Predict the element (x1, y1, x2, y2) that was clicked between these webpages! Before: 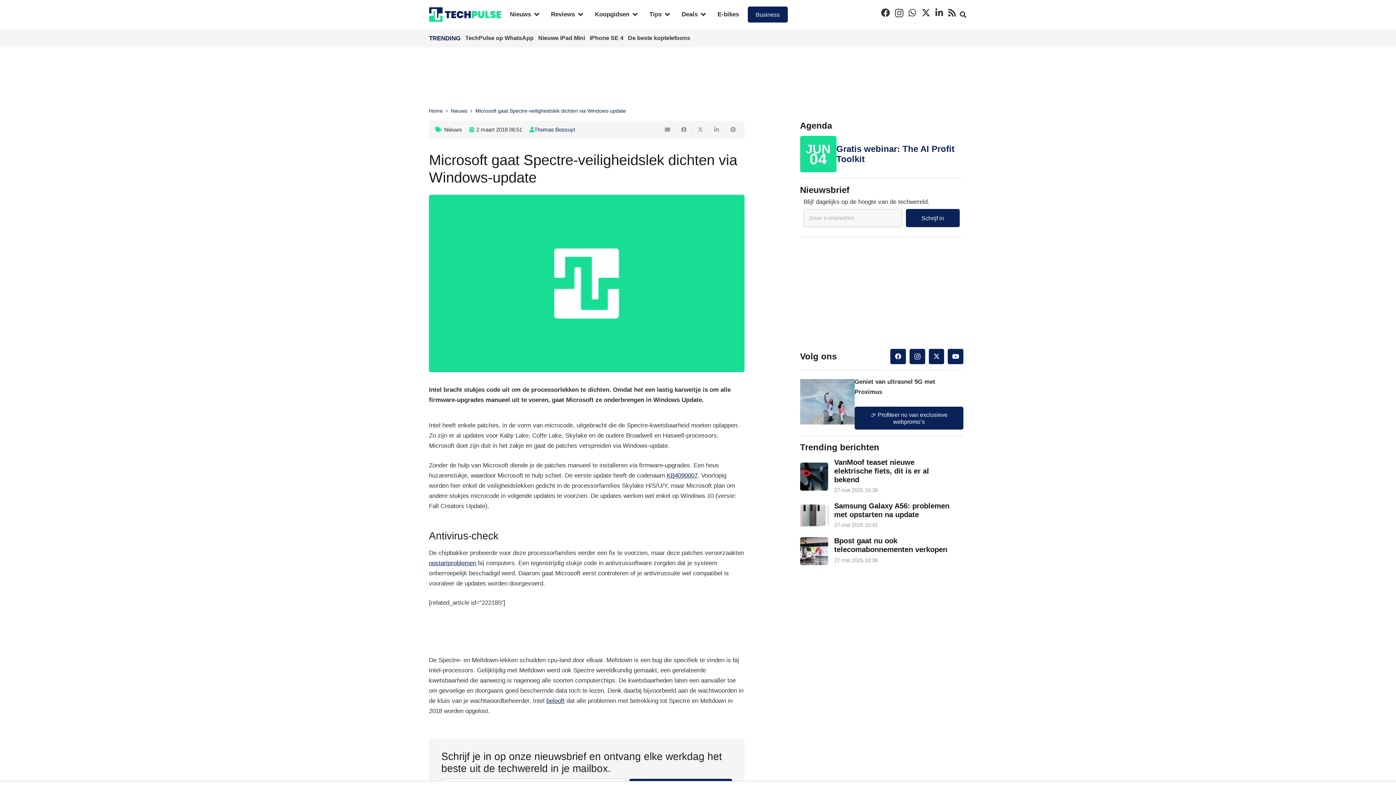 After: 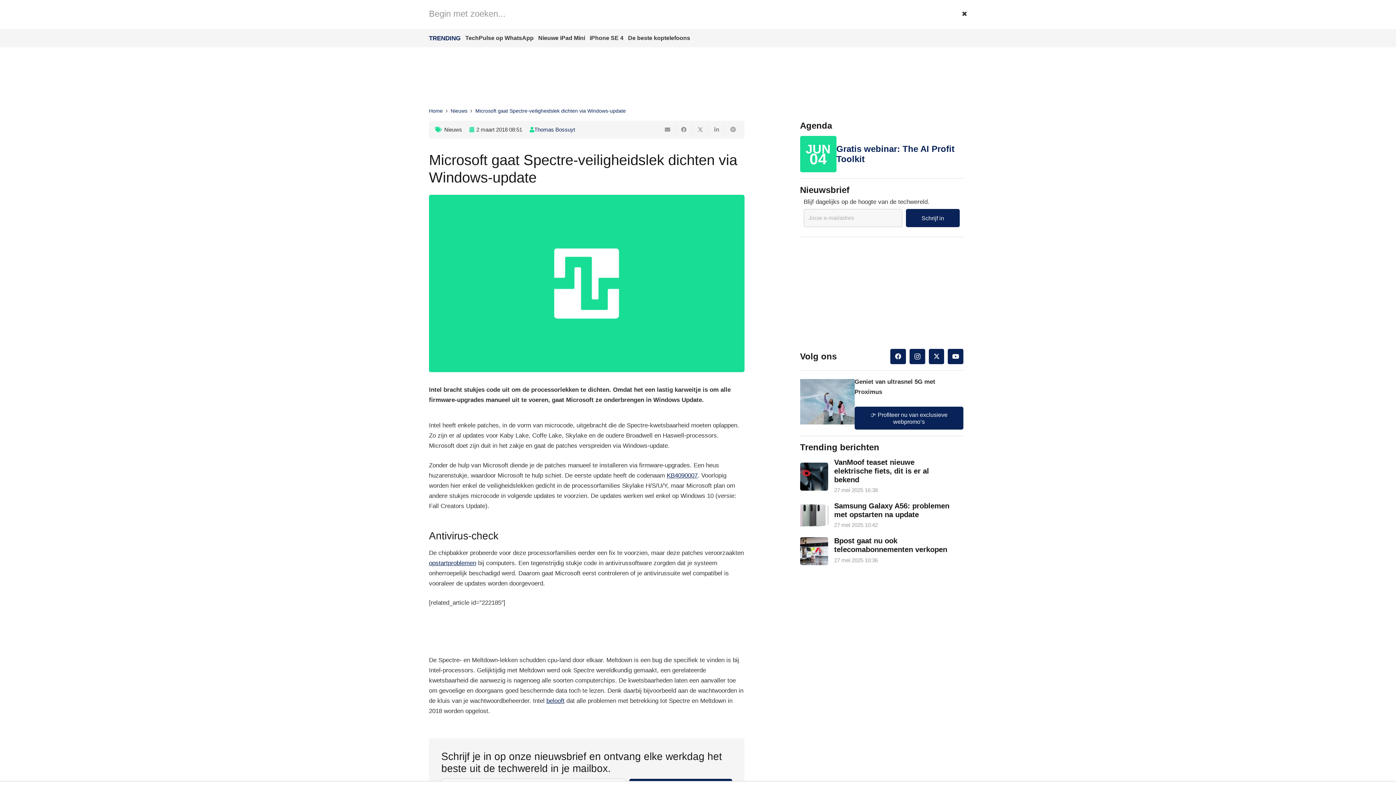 Action: bbox: (956, 6, 970, 23) label: Zoeken